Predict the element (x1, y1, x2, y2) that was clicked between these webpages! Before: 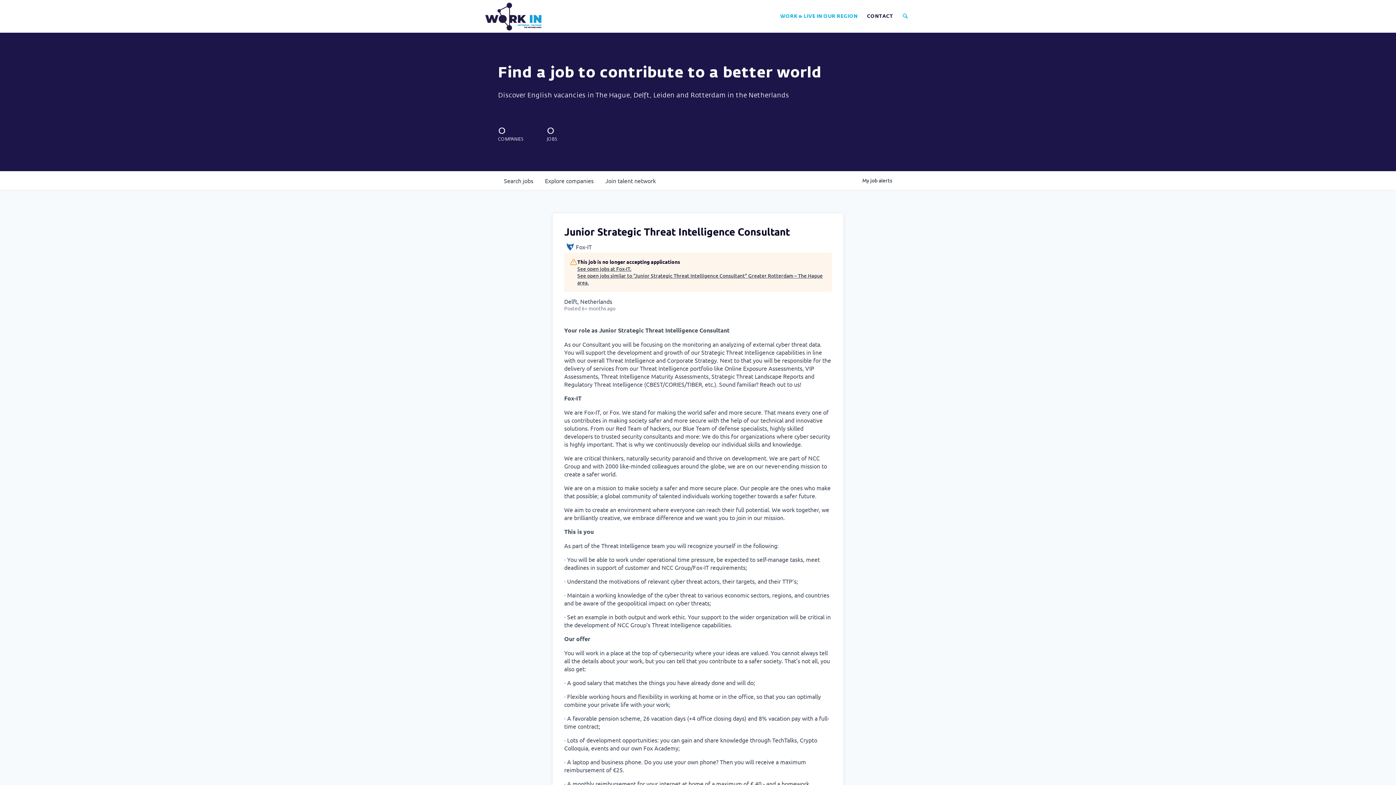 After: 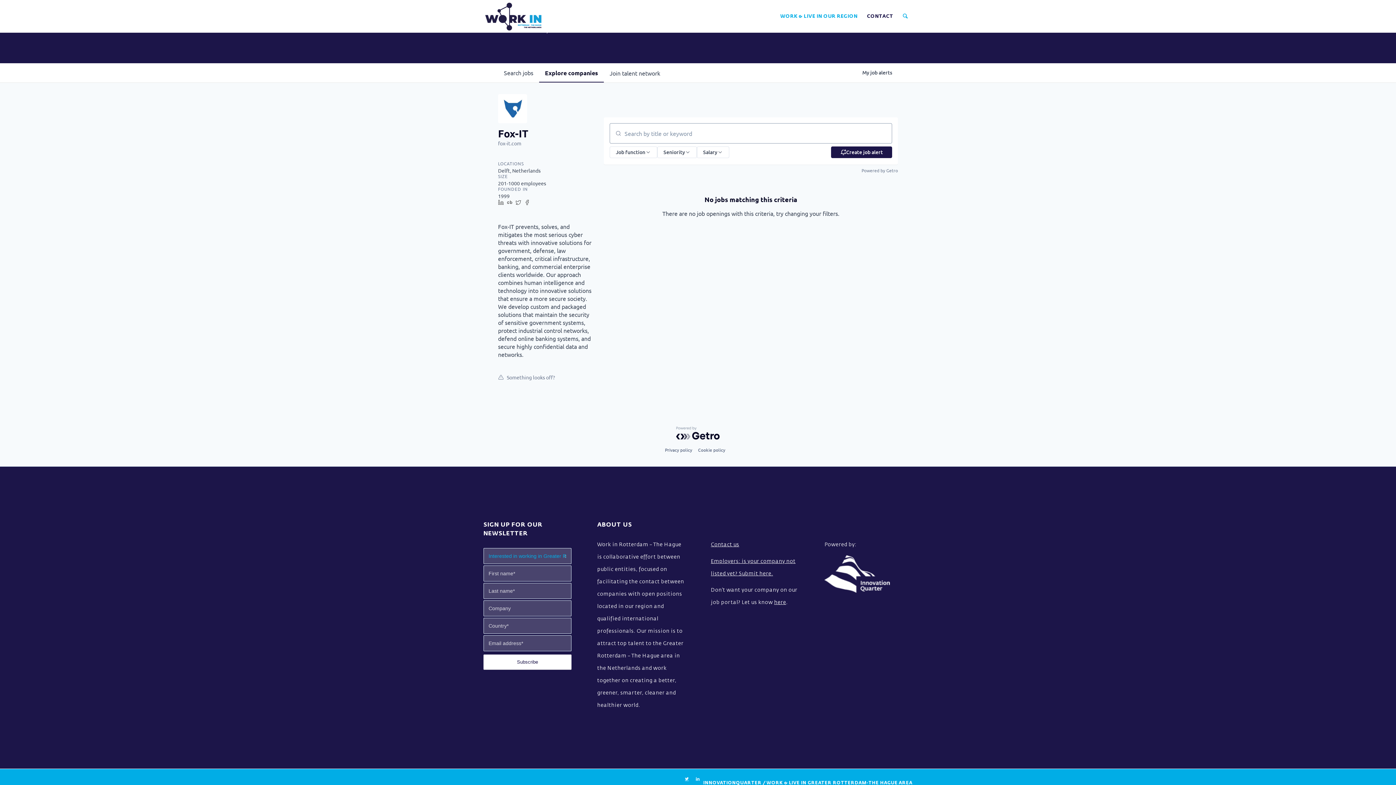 Action: bbox: (577, 265, 826, 272) label: See open jobs at Fox-IT.